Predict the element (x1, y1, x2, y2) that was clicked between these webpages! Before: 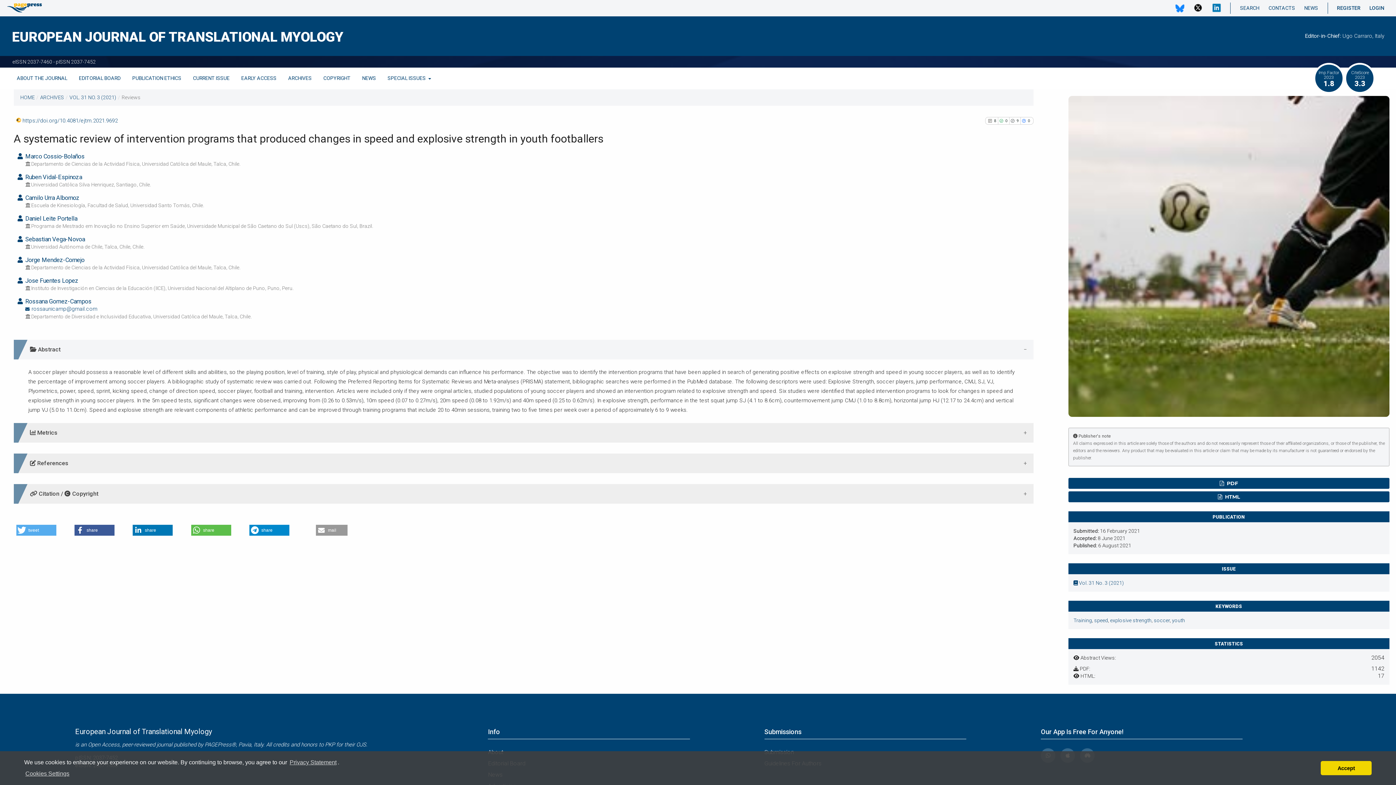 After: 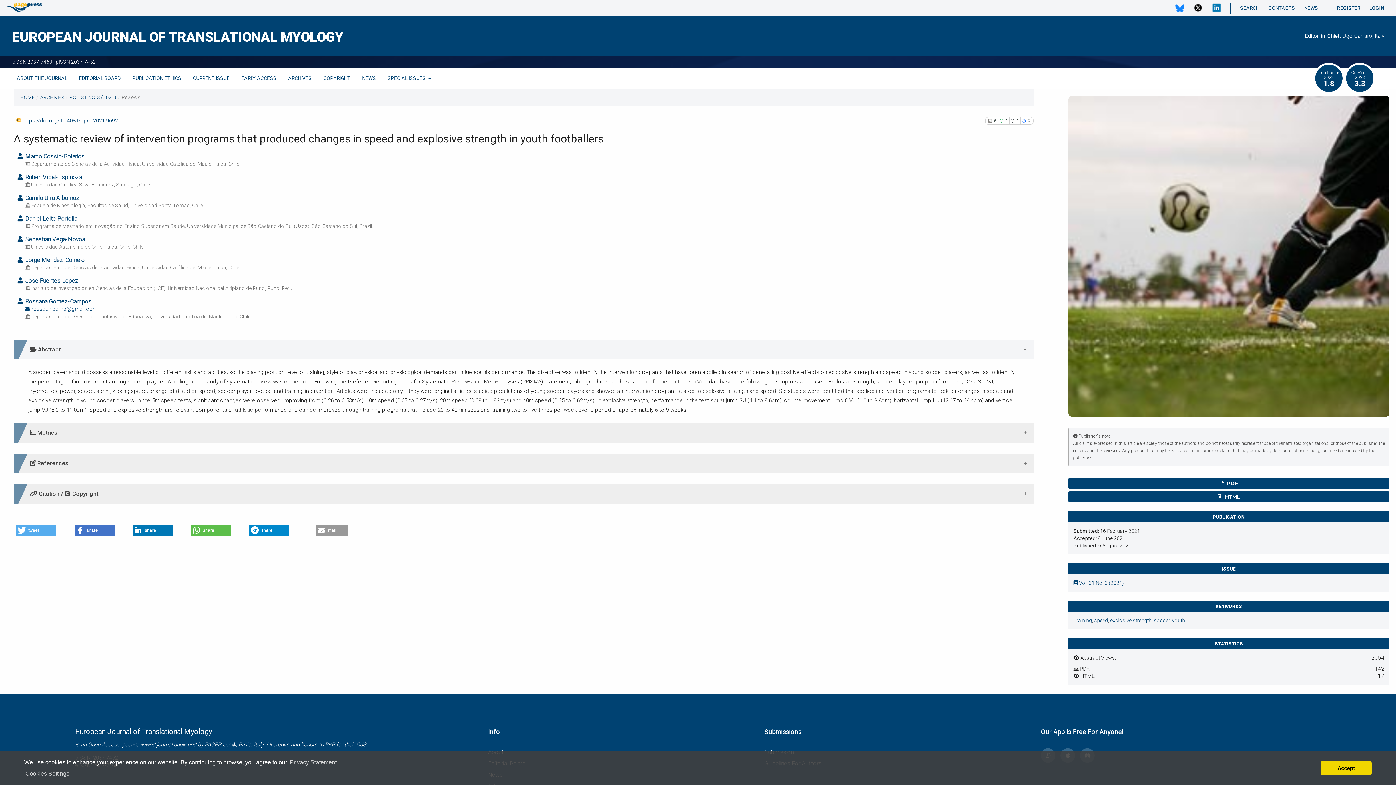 Action: bbox: (74, 525, 114, 536) label: Share on Facebook